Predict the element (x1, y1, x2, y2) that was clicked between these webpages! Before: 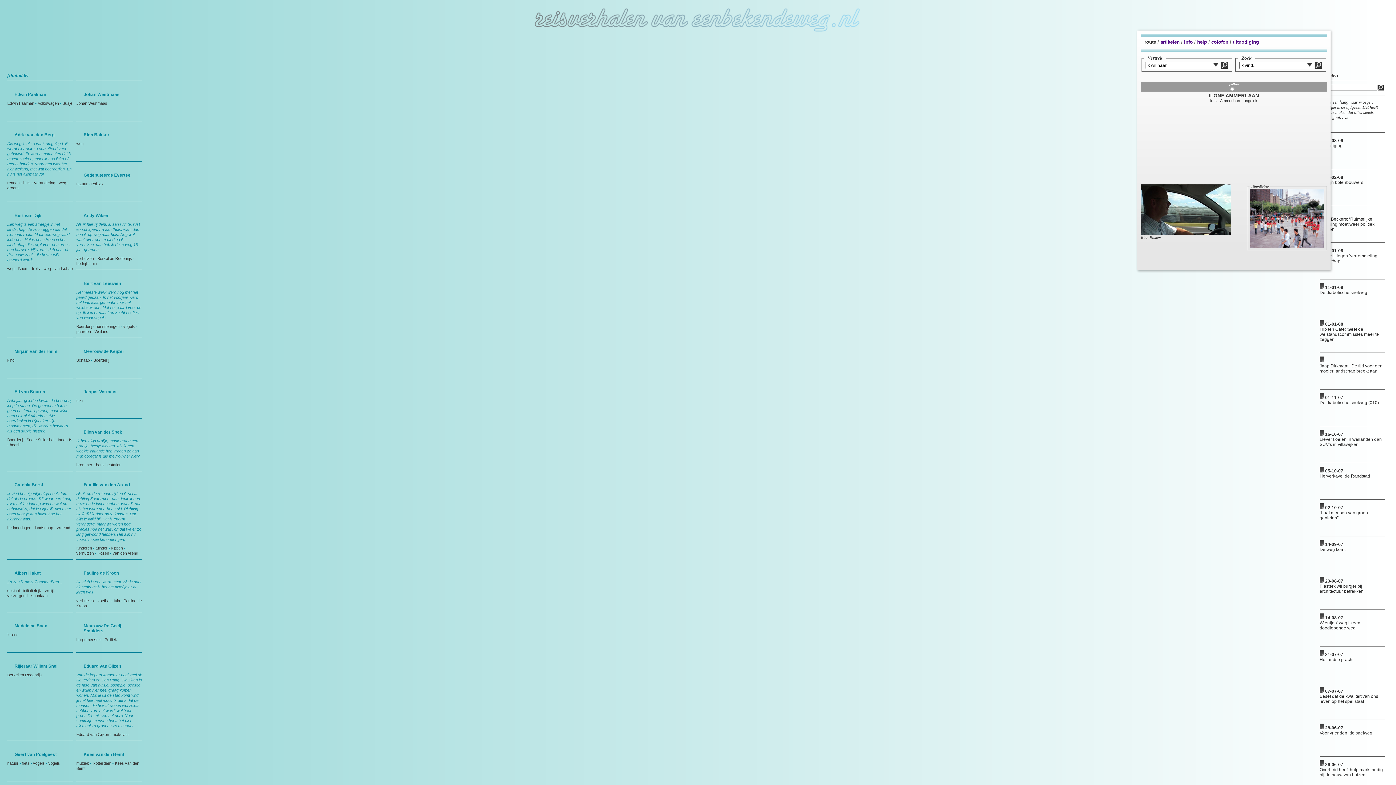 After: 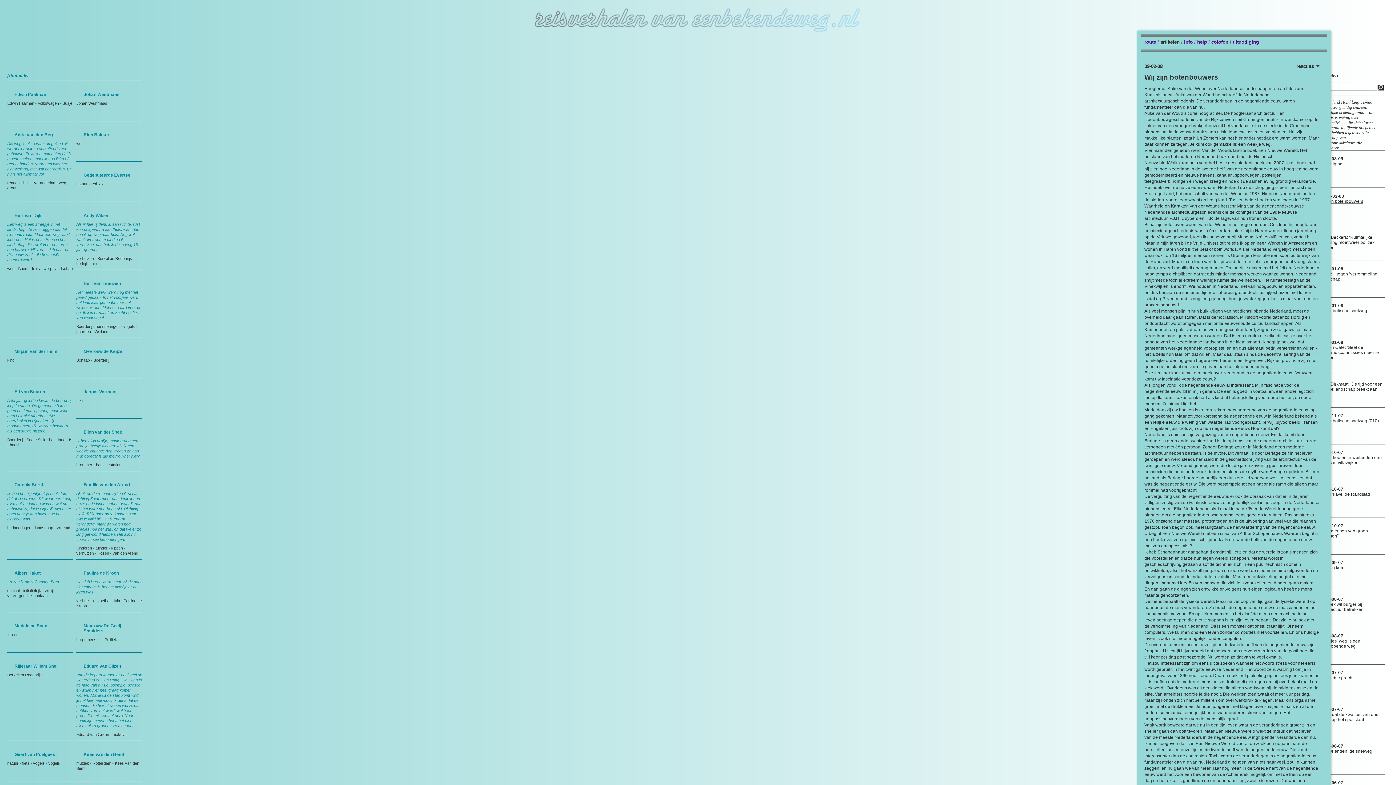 Action: label:  09-02-08
Wij zijn botenbouwers bbox: (1320, 180, 1363, 185)